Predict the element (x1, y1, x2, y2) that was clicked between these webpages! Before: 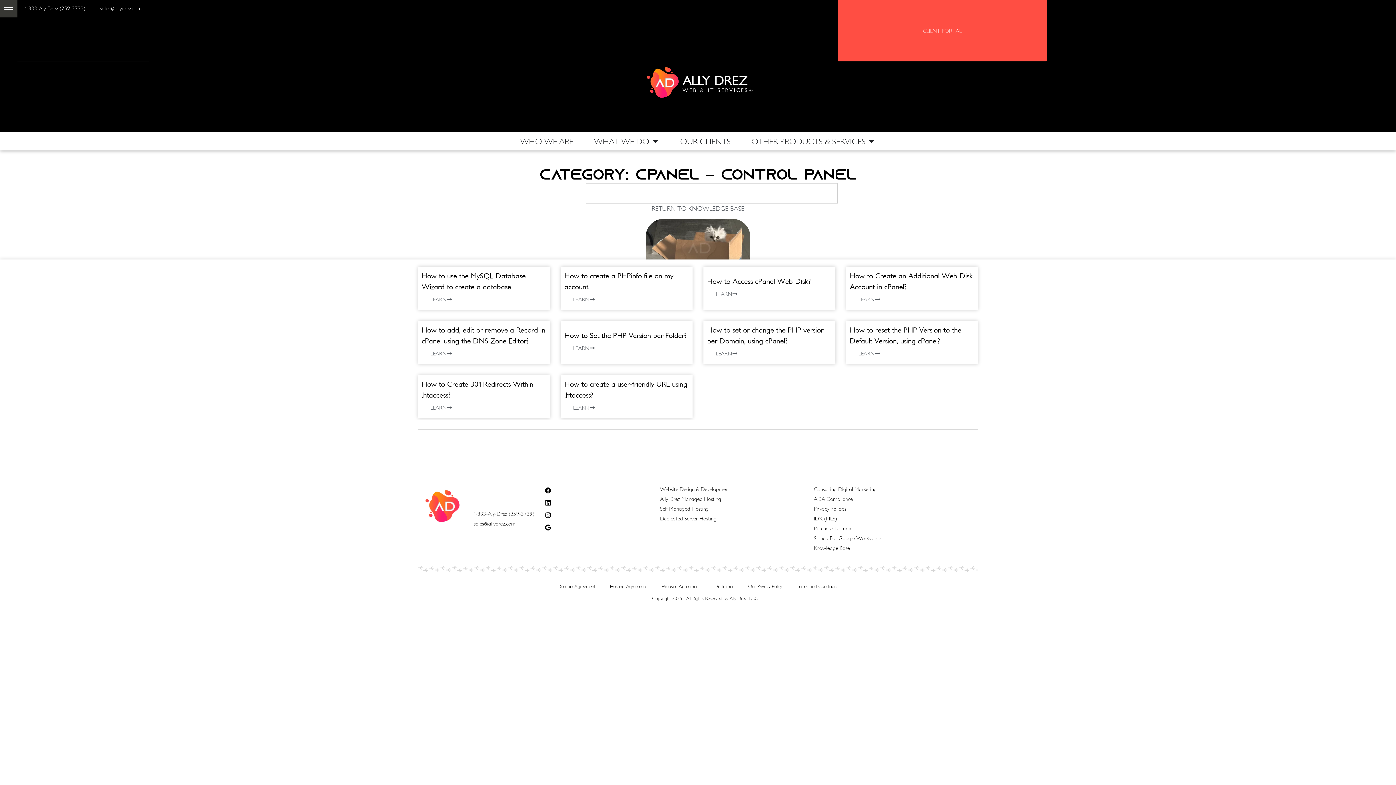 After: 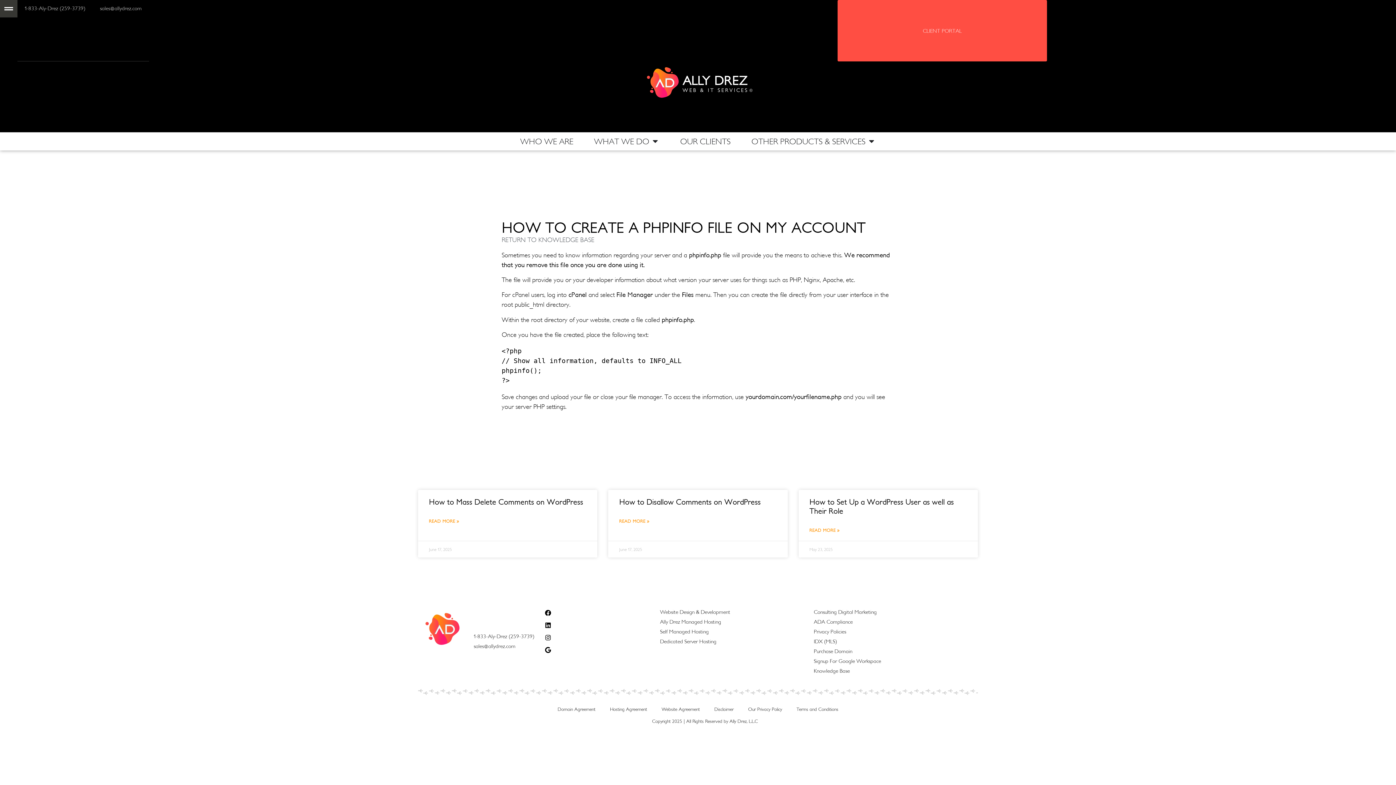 Action: bbox: (564, 292, 603, 306) label: LEARN